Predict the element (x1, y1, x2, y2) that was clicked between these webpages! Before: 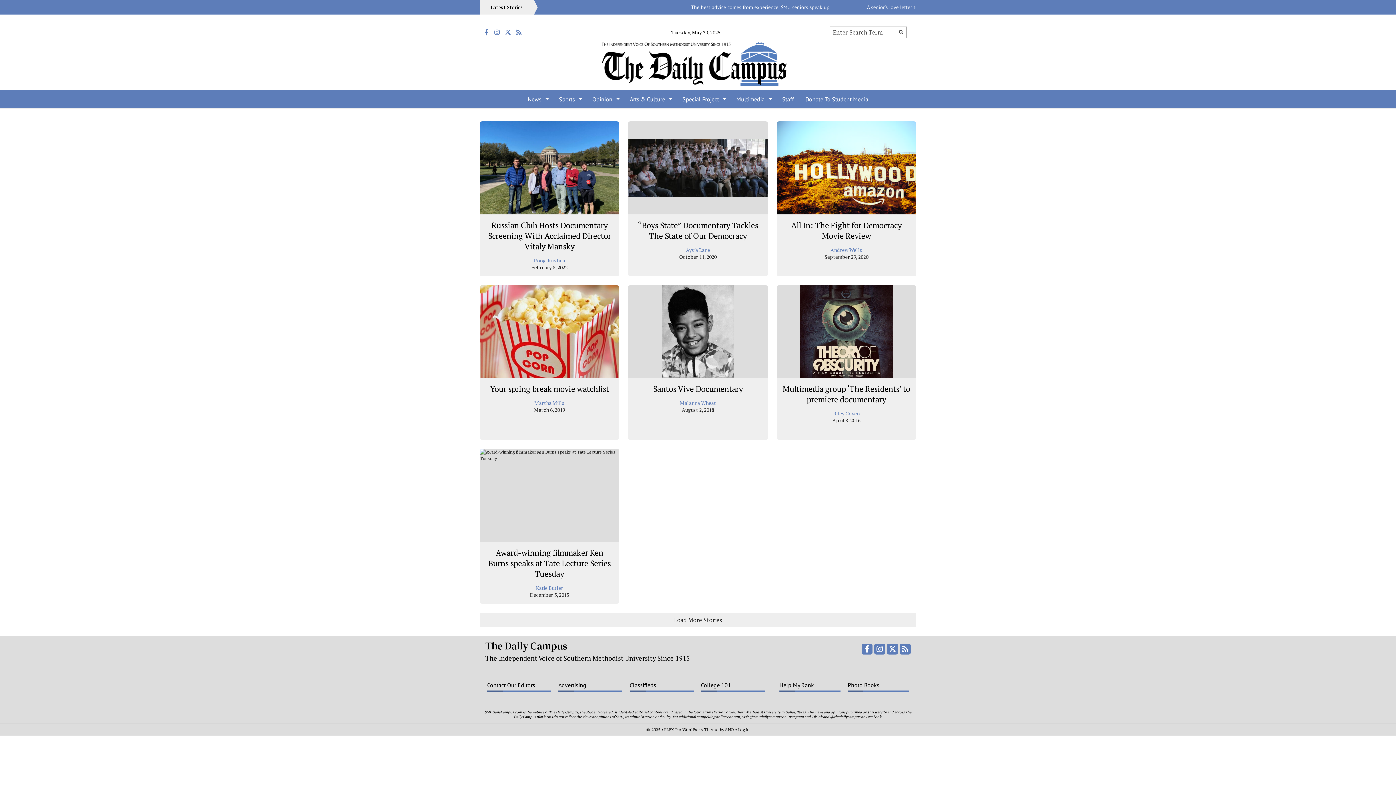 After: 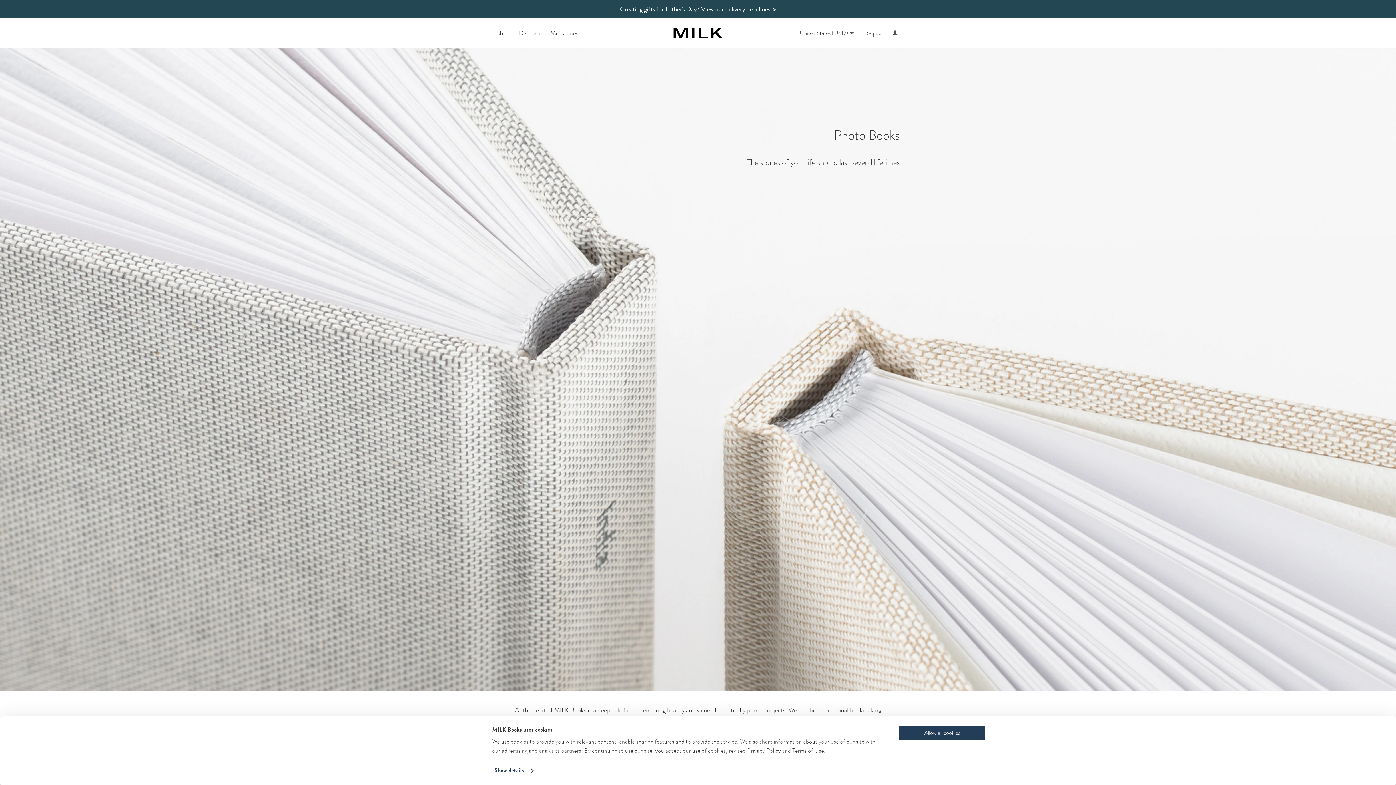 Action: label: Photo Books bbox: (848, 680, 909, 692)